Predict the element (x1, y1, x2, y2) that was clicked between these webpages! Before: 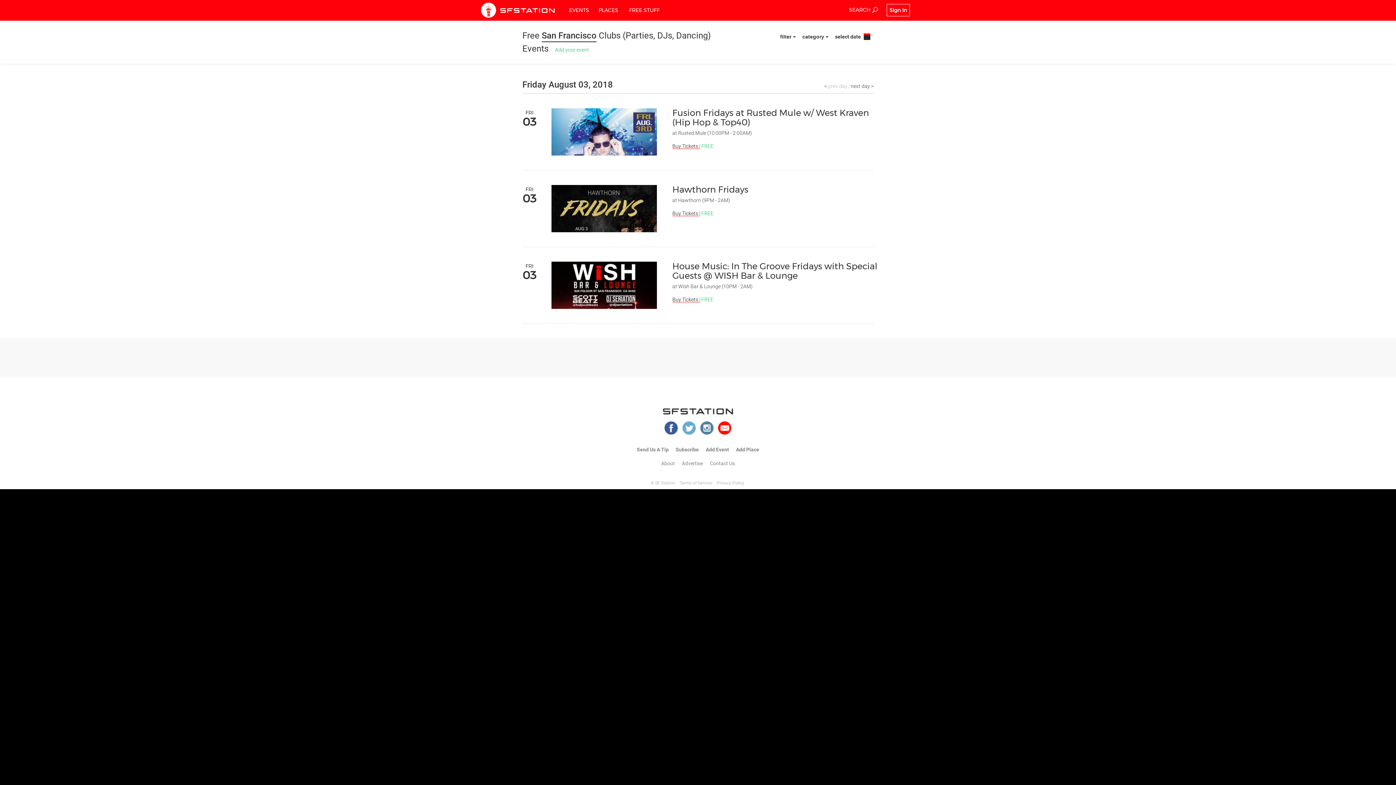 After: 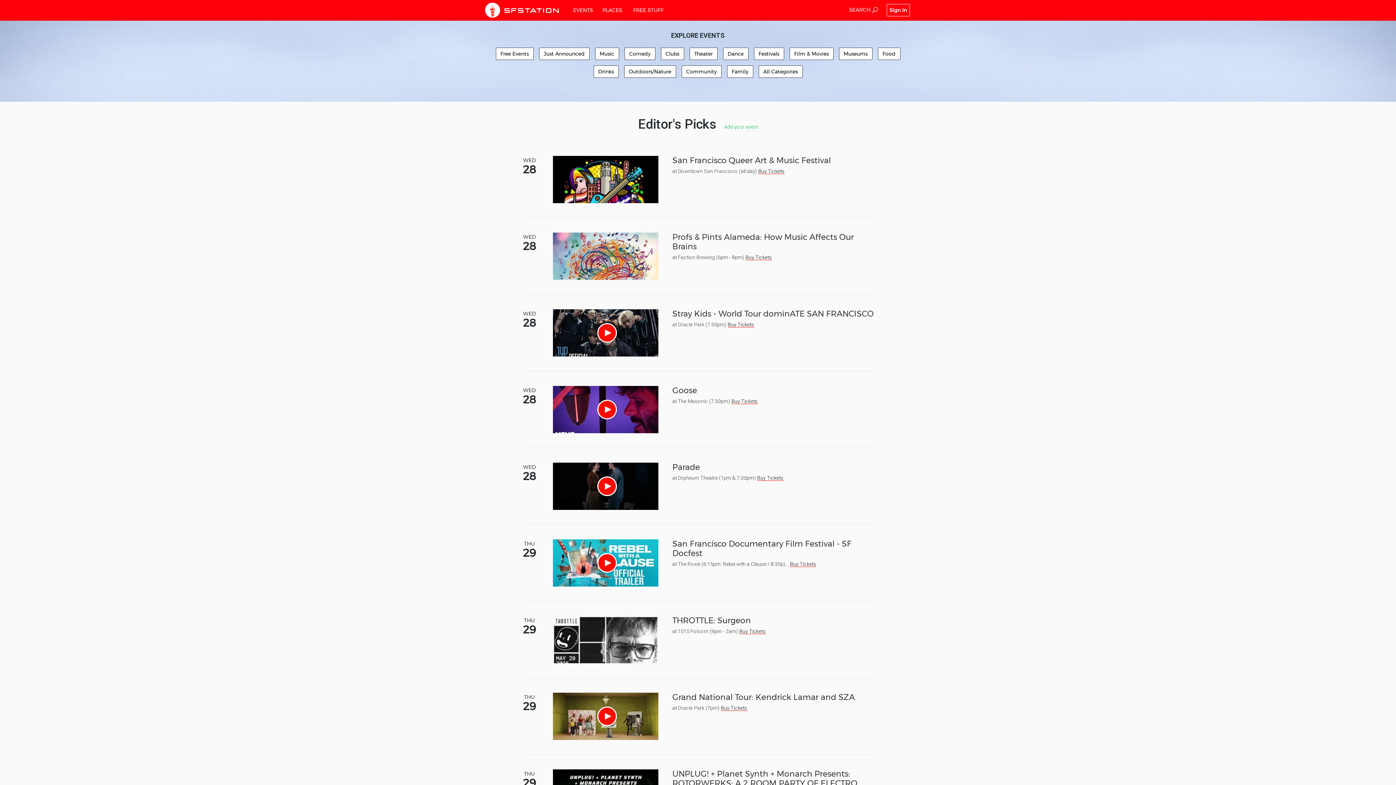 Action: bbox: (678, 283, 720, 289) label: Wish Bar & Lounge